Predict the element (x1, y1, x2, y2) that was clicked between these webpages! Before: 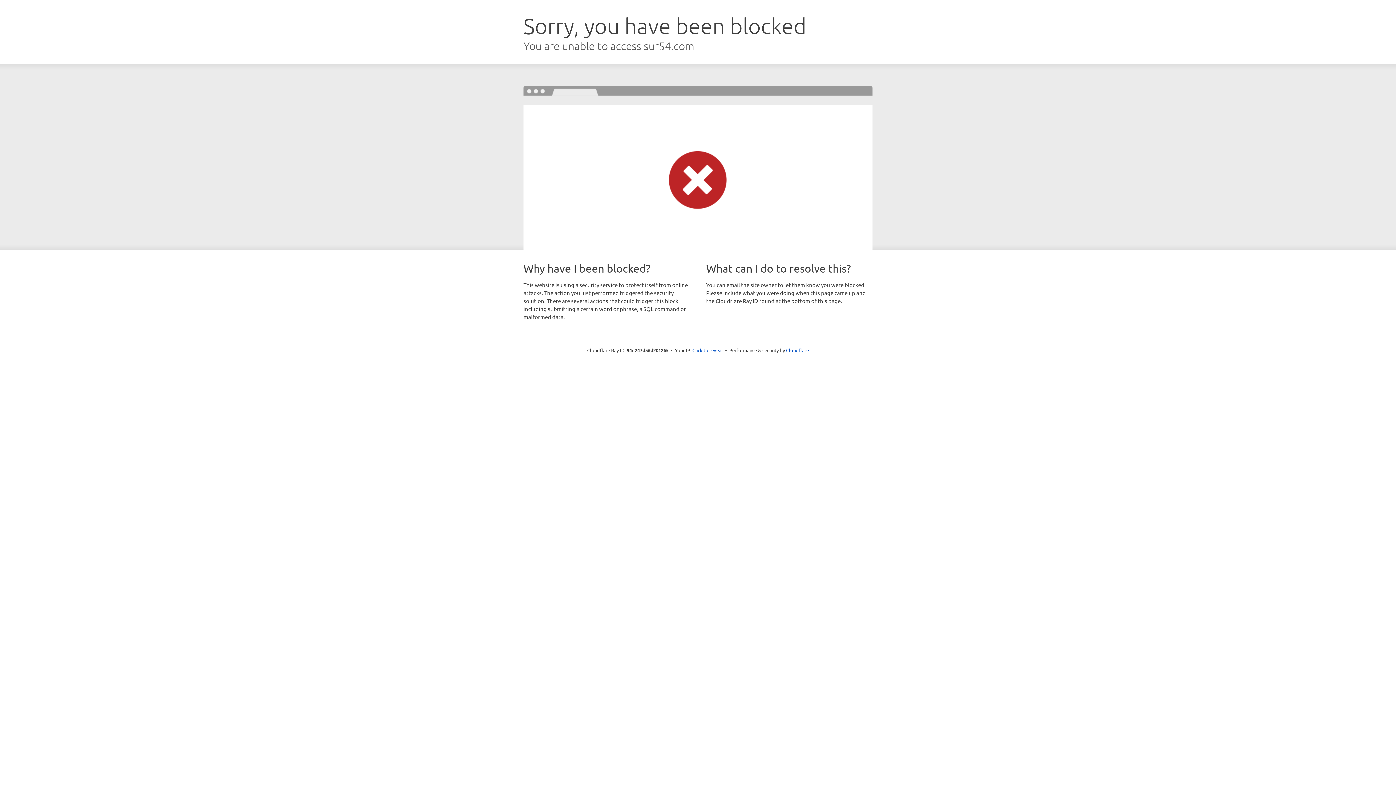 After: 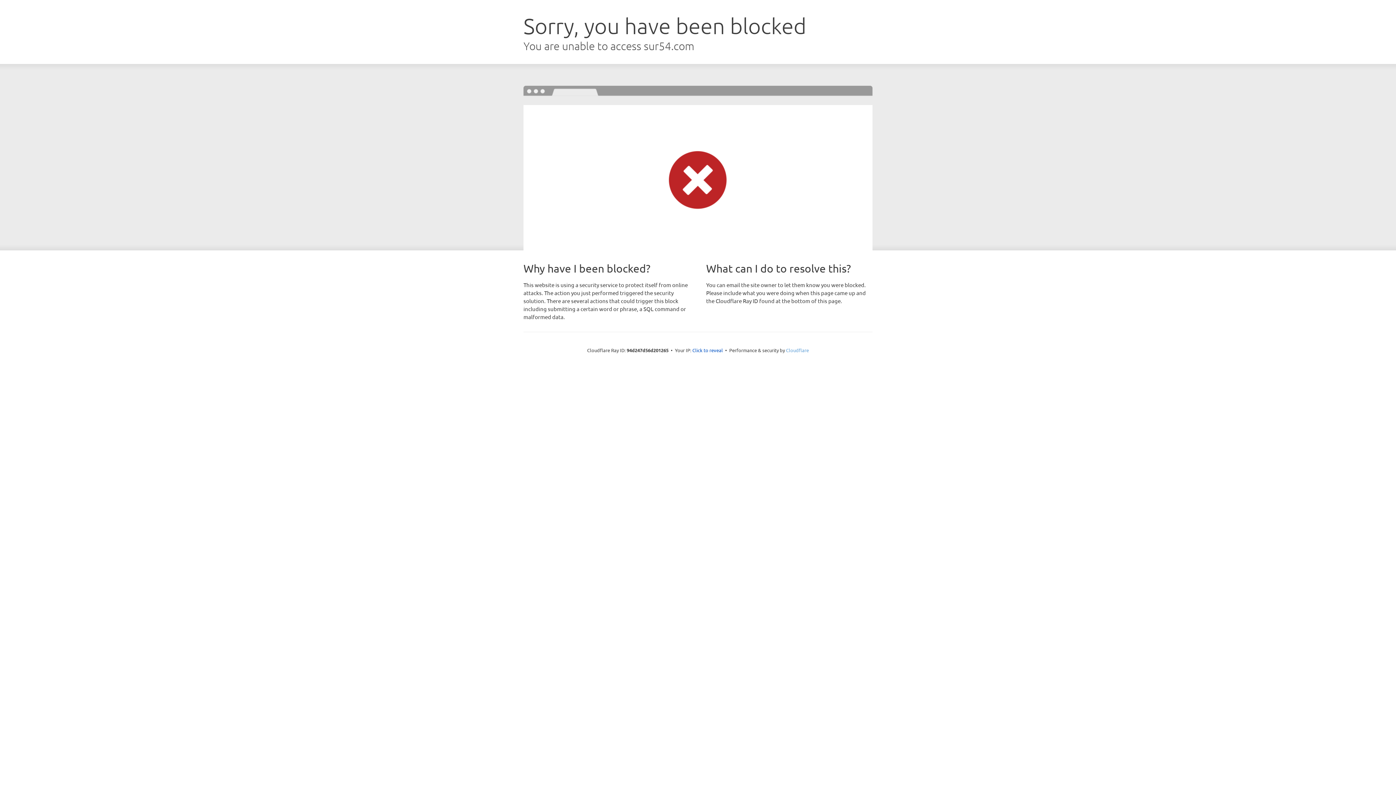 Action: label: Cloudflare bbox: (786, 347, 809, 353)